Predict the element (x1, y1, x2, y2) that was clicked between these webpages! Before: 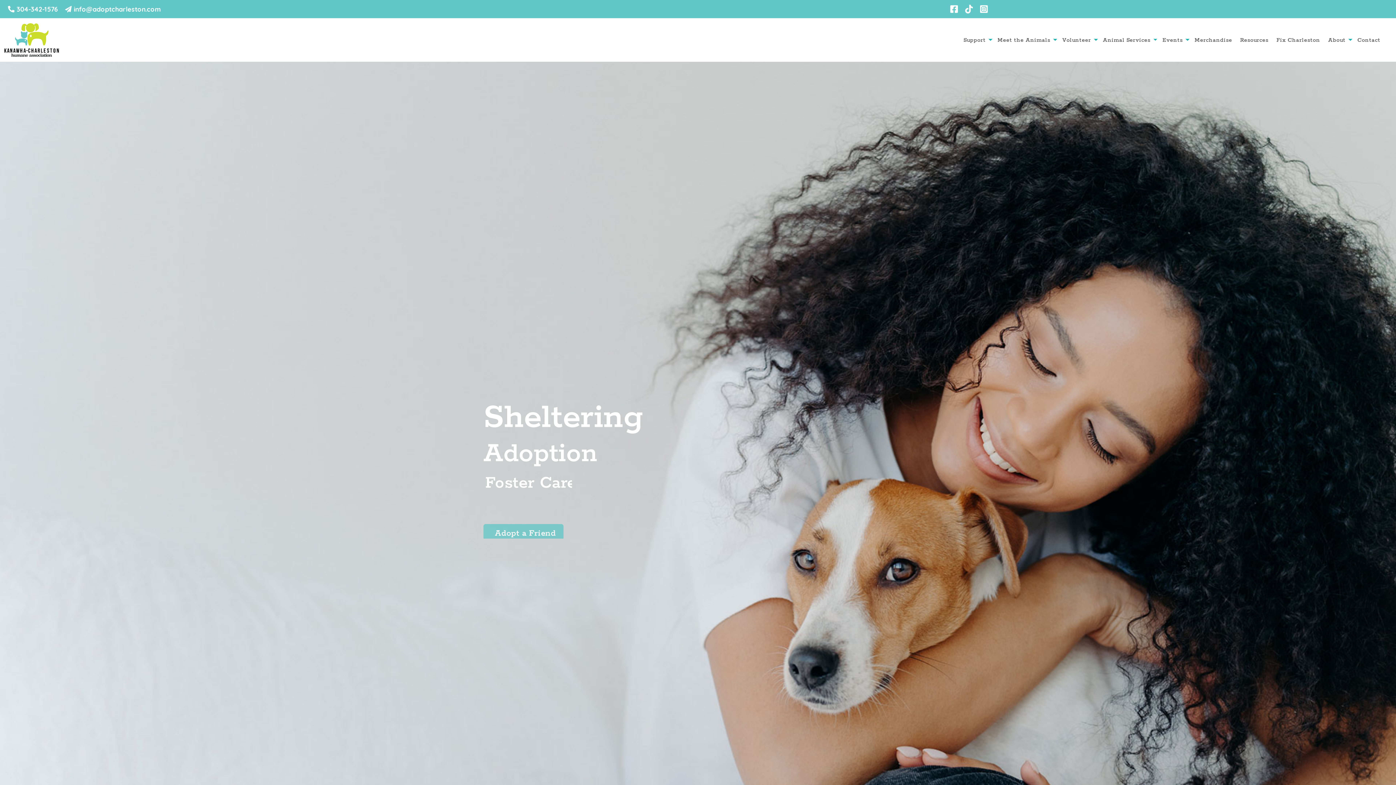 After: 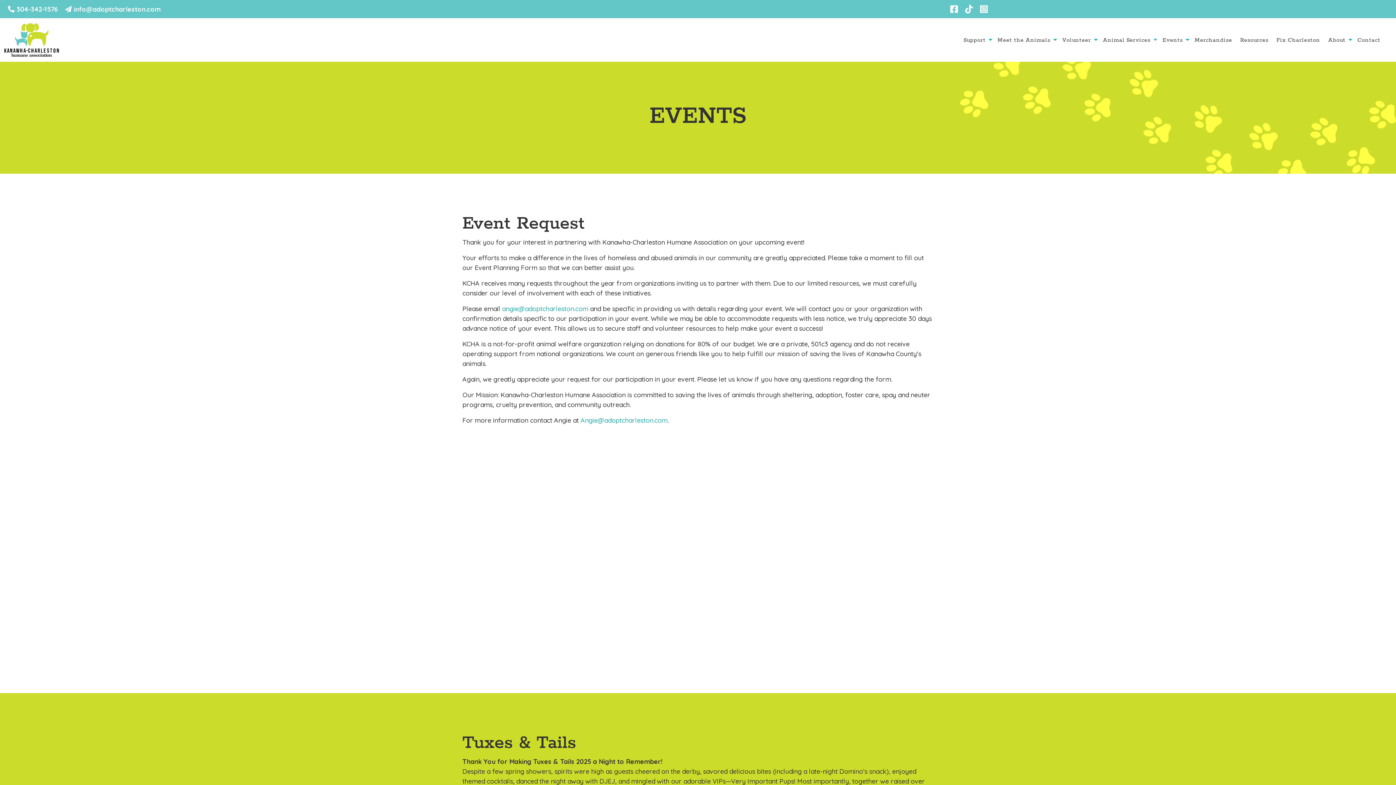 Action: bbox: (1159, 32, 1185, 47) label: Events